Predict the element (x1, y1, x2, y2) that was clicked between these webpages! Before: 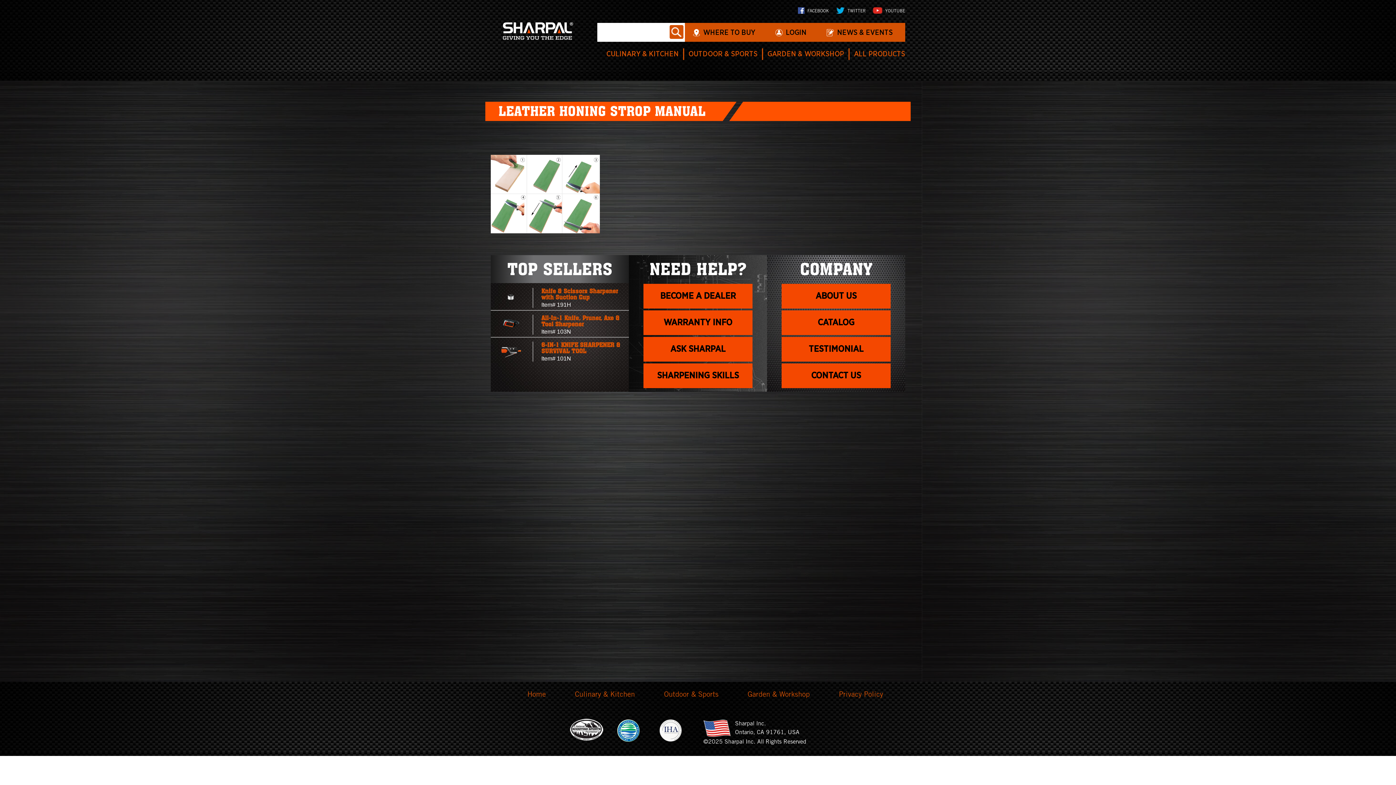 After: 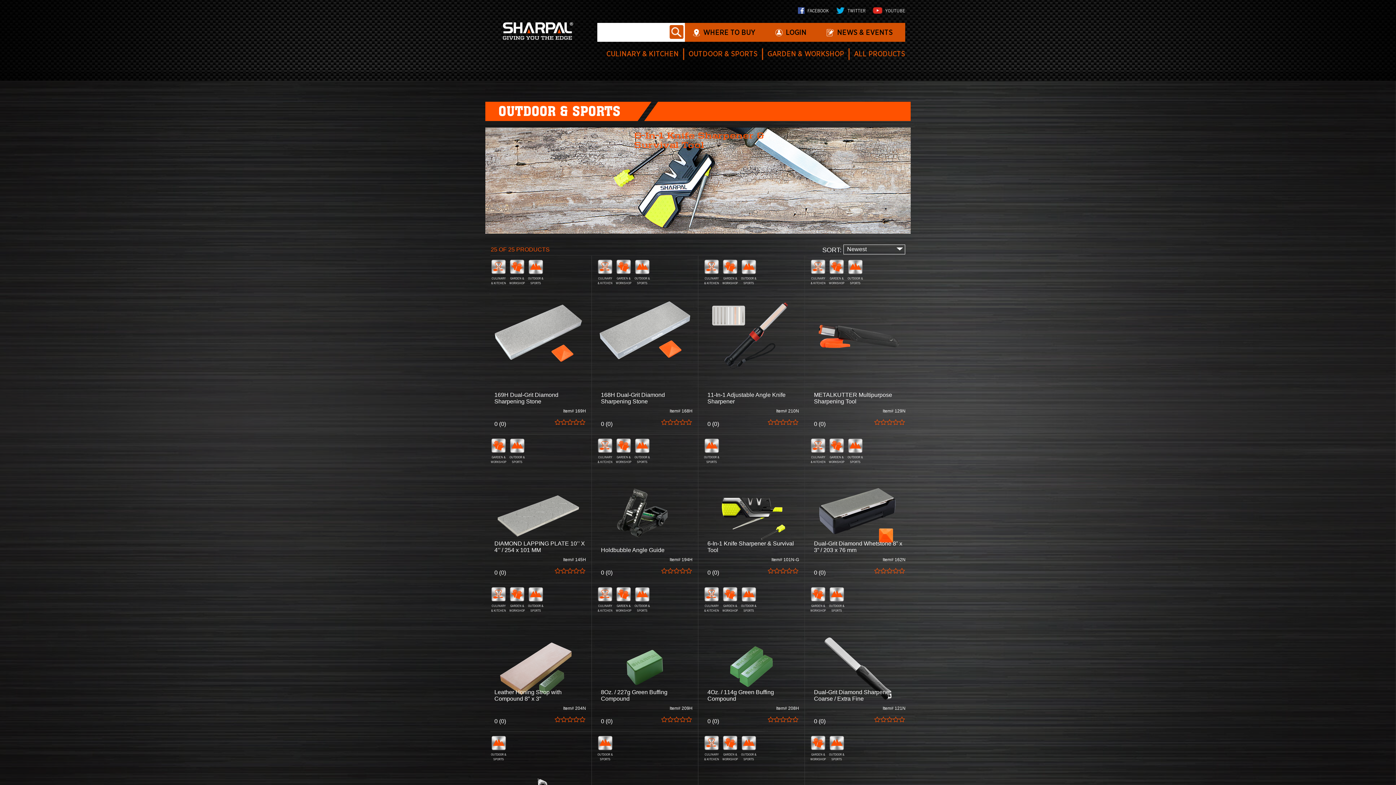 Action: bbox: (688, 49, 757, 59) label: OUTDOOR & SPORTS